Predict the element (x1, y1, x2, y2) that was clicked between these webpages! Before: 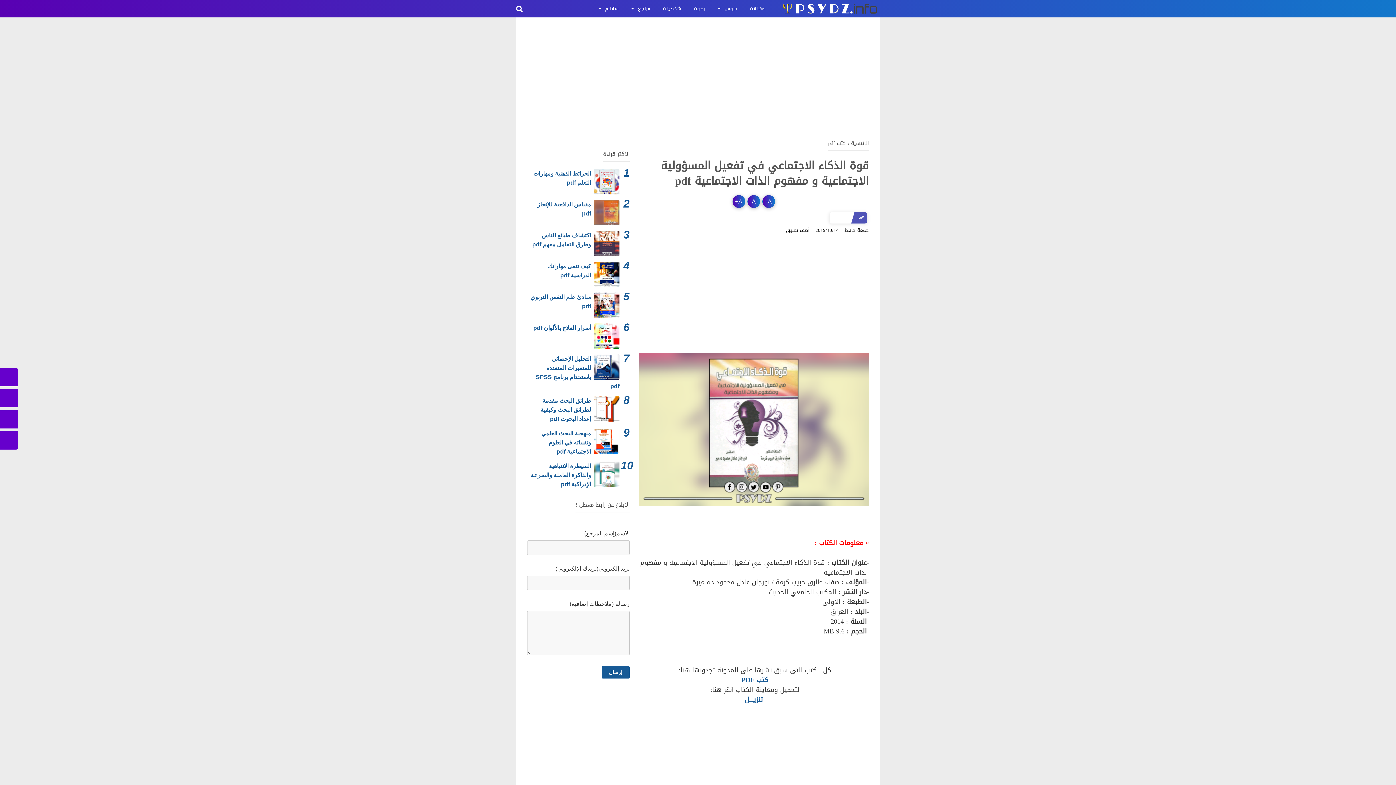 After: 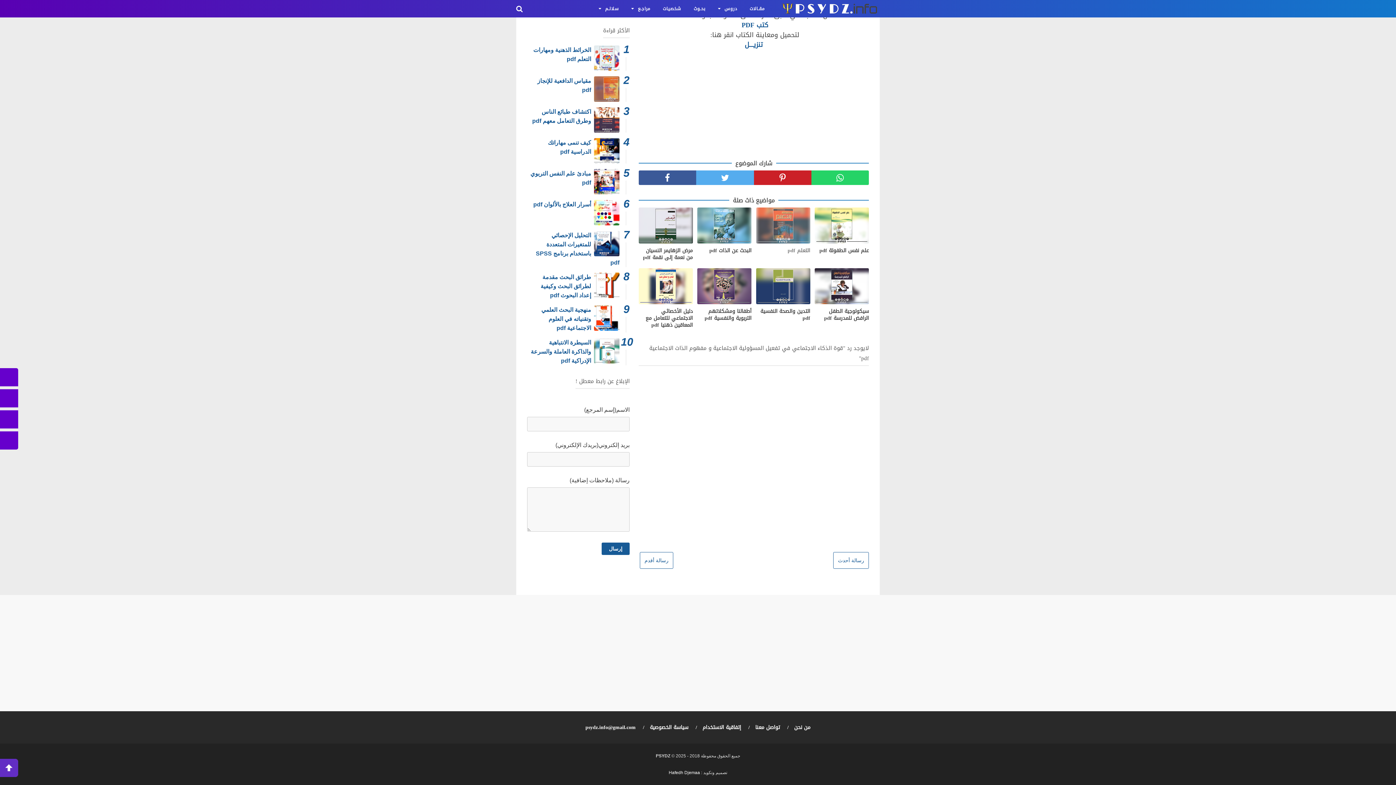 Action: bbox: (786, 227, 809, 234) label: أضف تعليق